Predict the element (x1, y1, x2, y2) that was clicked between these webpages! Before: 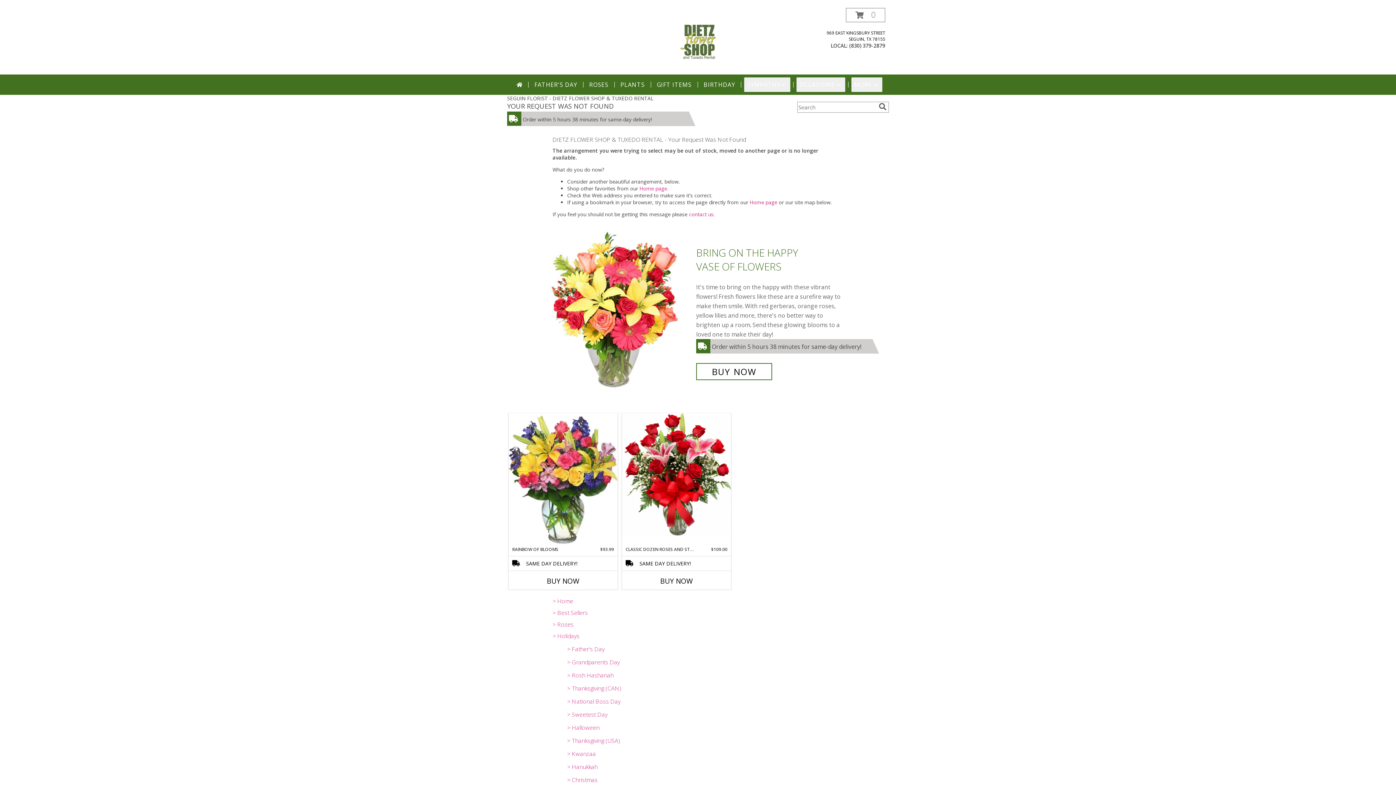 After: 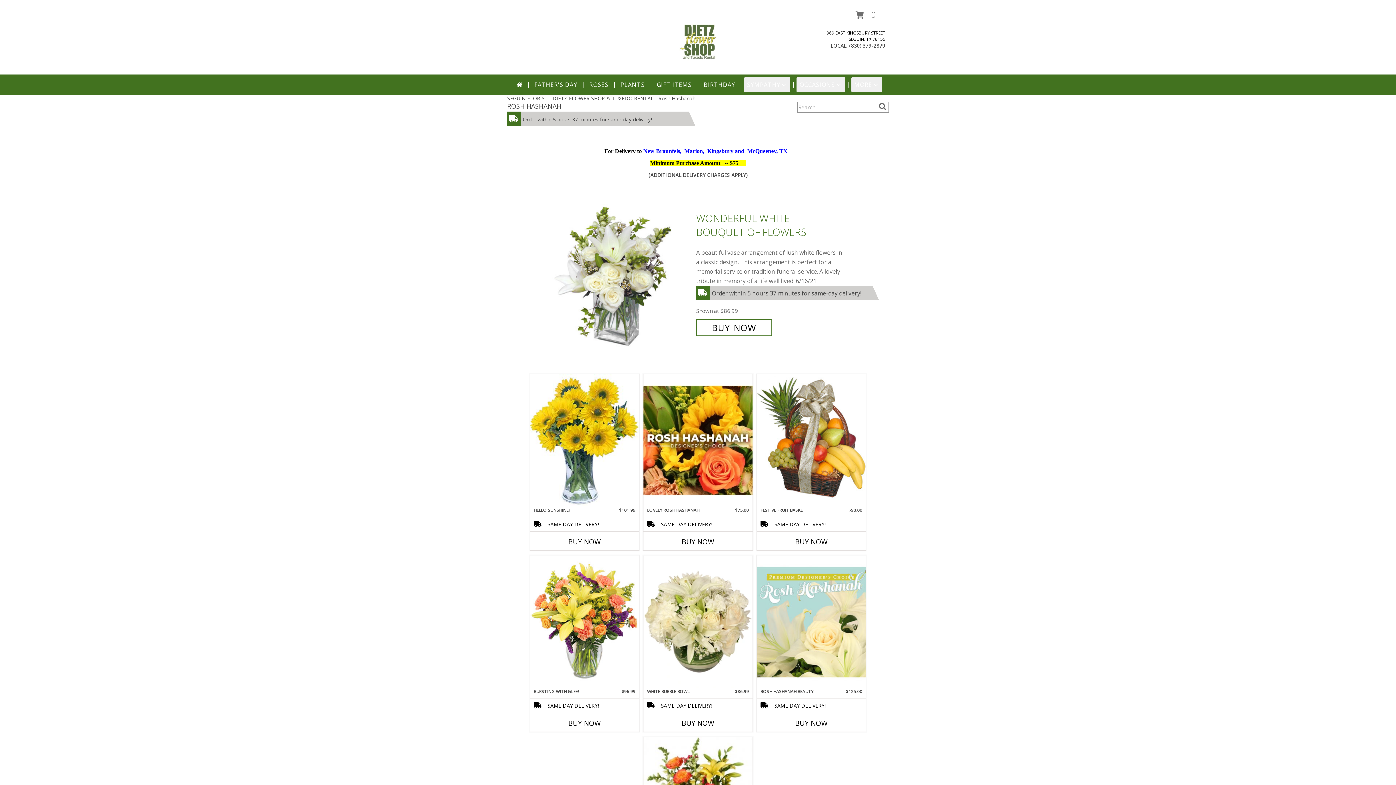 Action: label: > Rosh Hashanah bbox: (567, 671, 613, 679)